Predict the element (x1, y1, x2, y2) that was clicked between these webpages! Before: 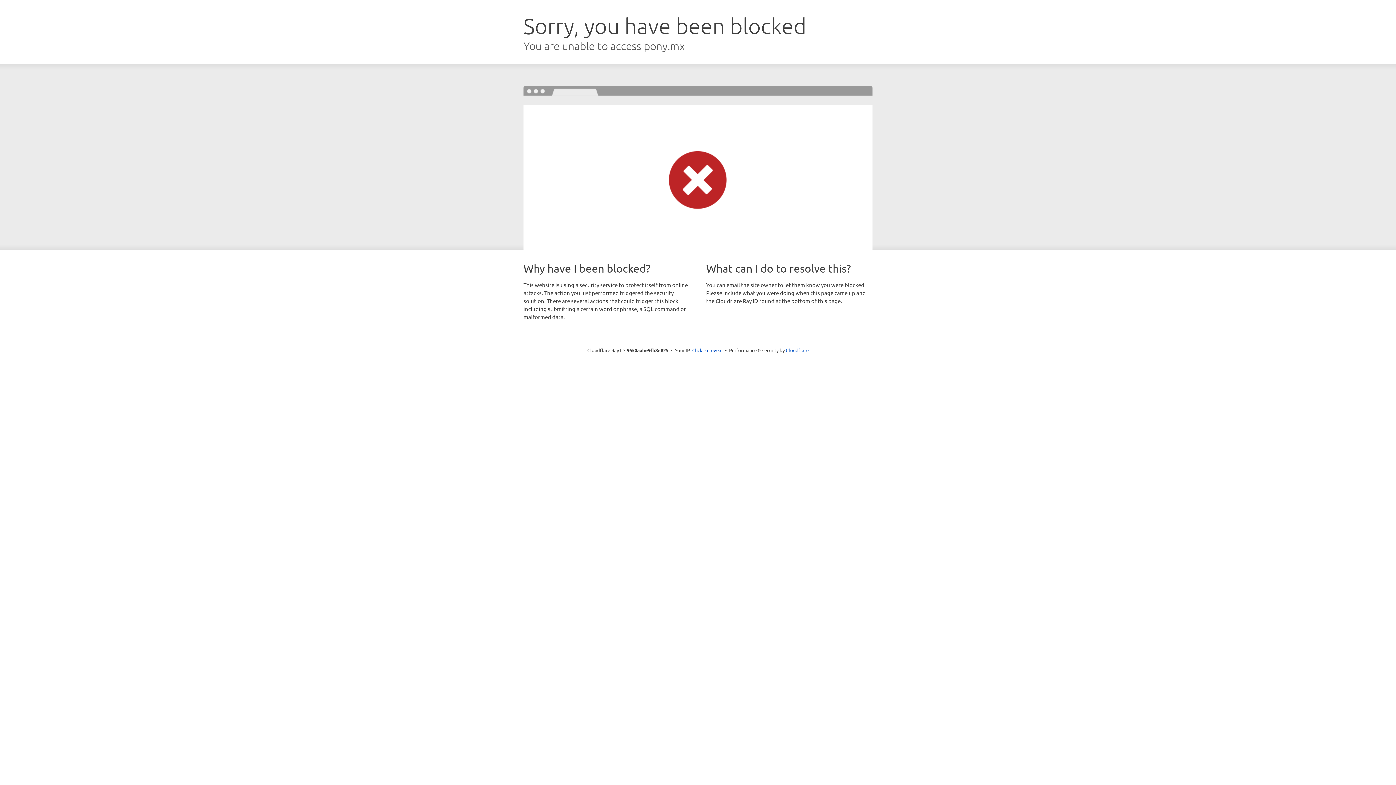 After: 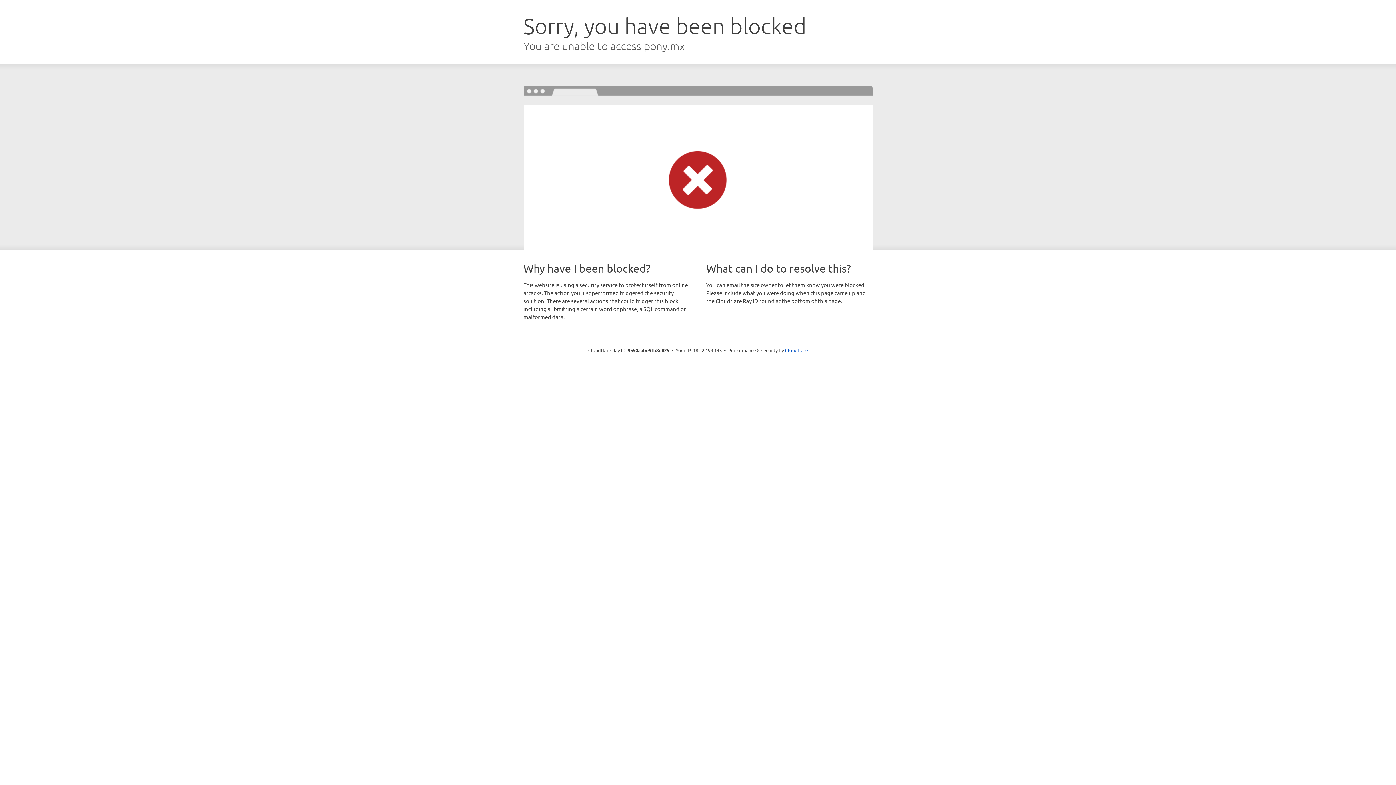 Action: label: Click to reveal bbox: (692, 346, 722, 353)